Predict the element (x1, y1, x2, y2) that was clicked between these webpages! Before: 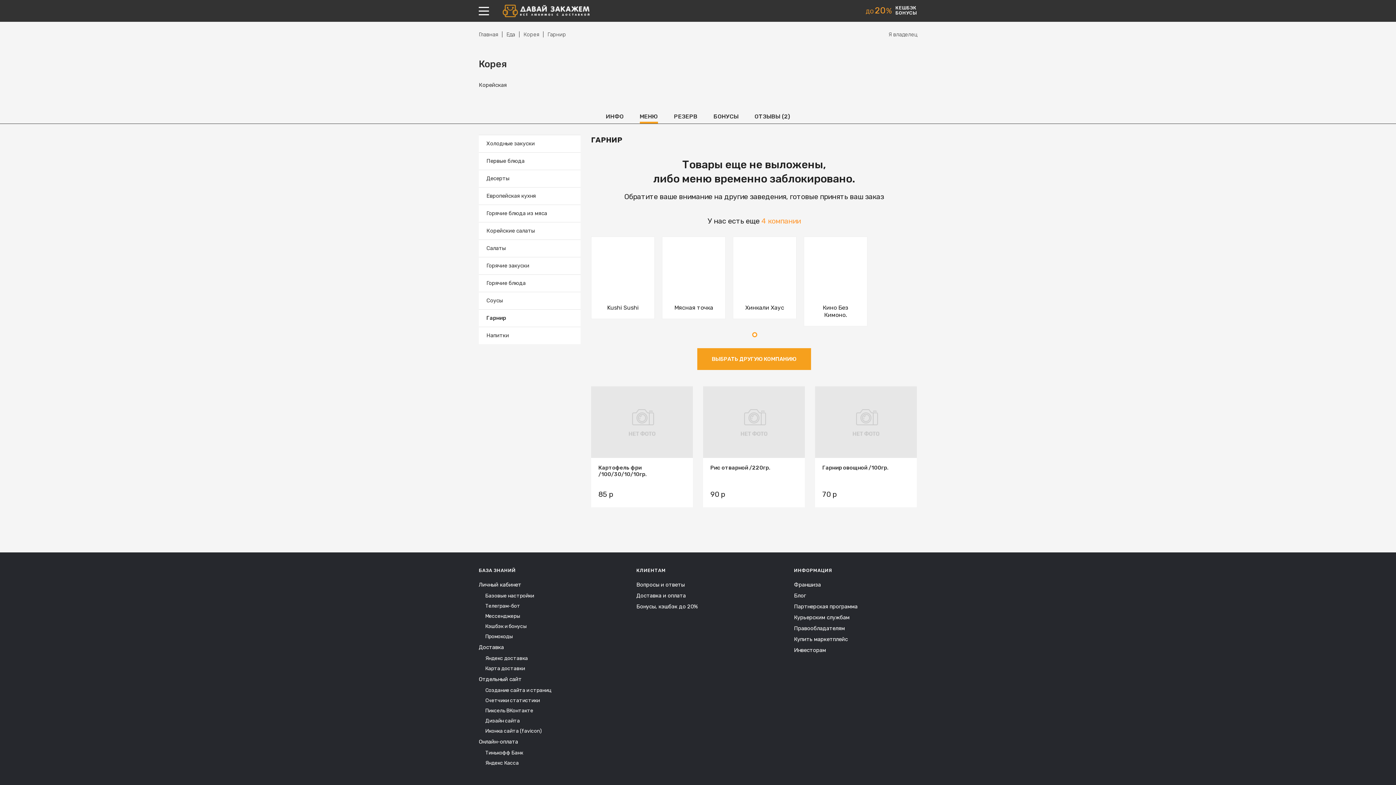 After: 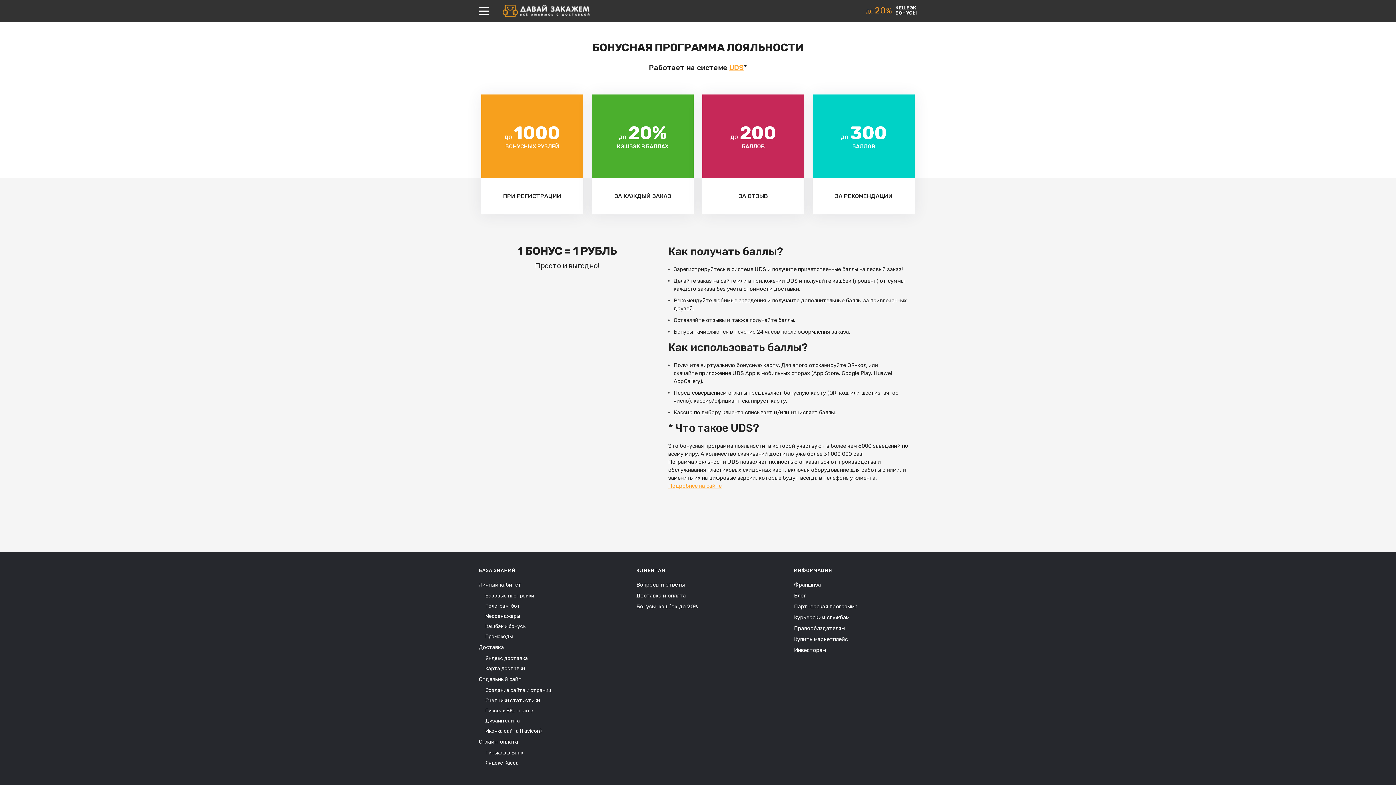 Action: bbox: (895, 5, 917, 15) label: КЕШБЭК
БОНУСЫ